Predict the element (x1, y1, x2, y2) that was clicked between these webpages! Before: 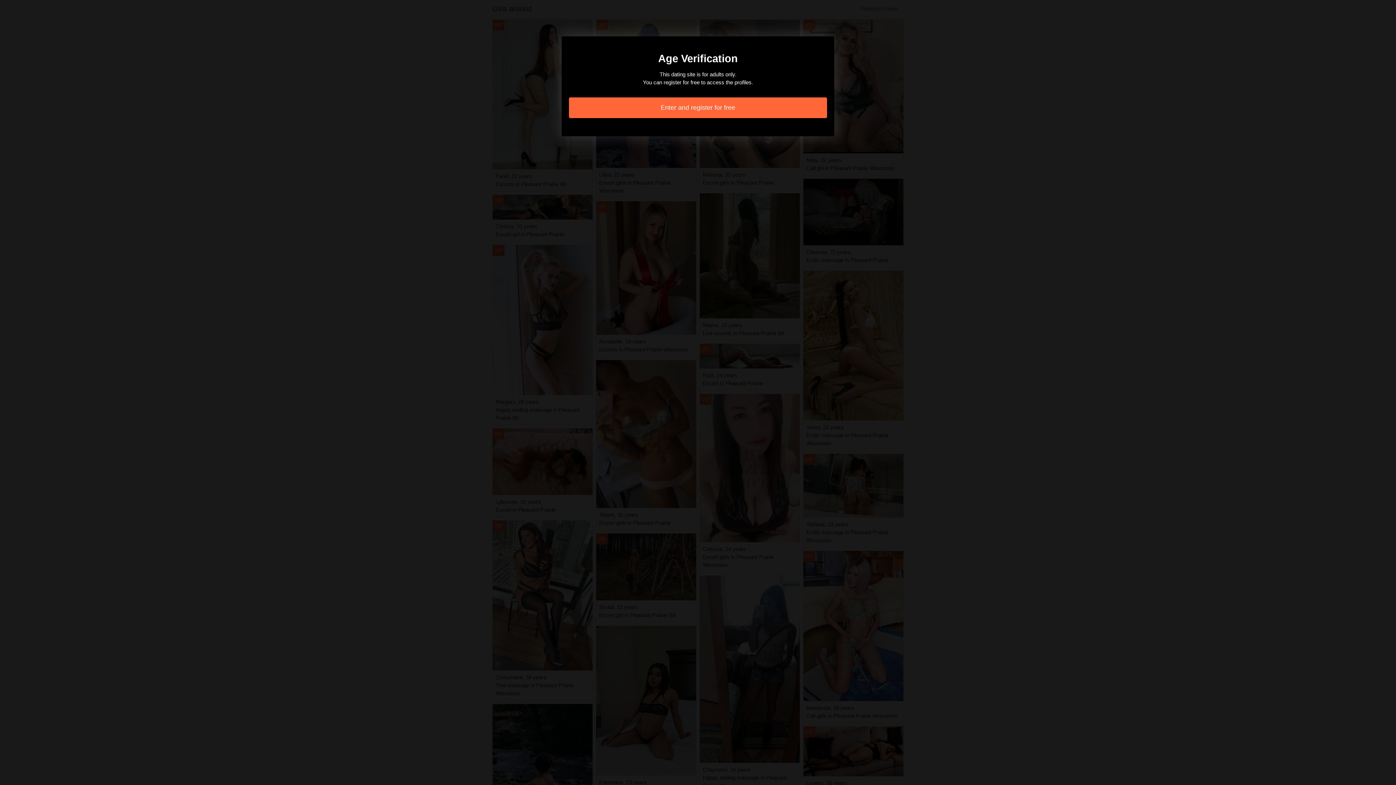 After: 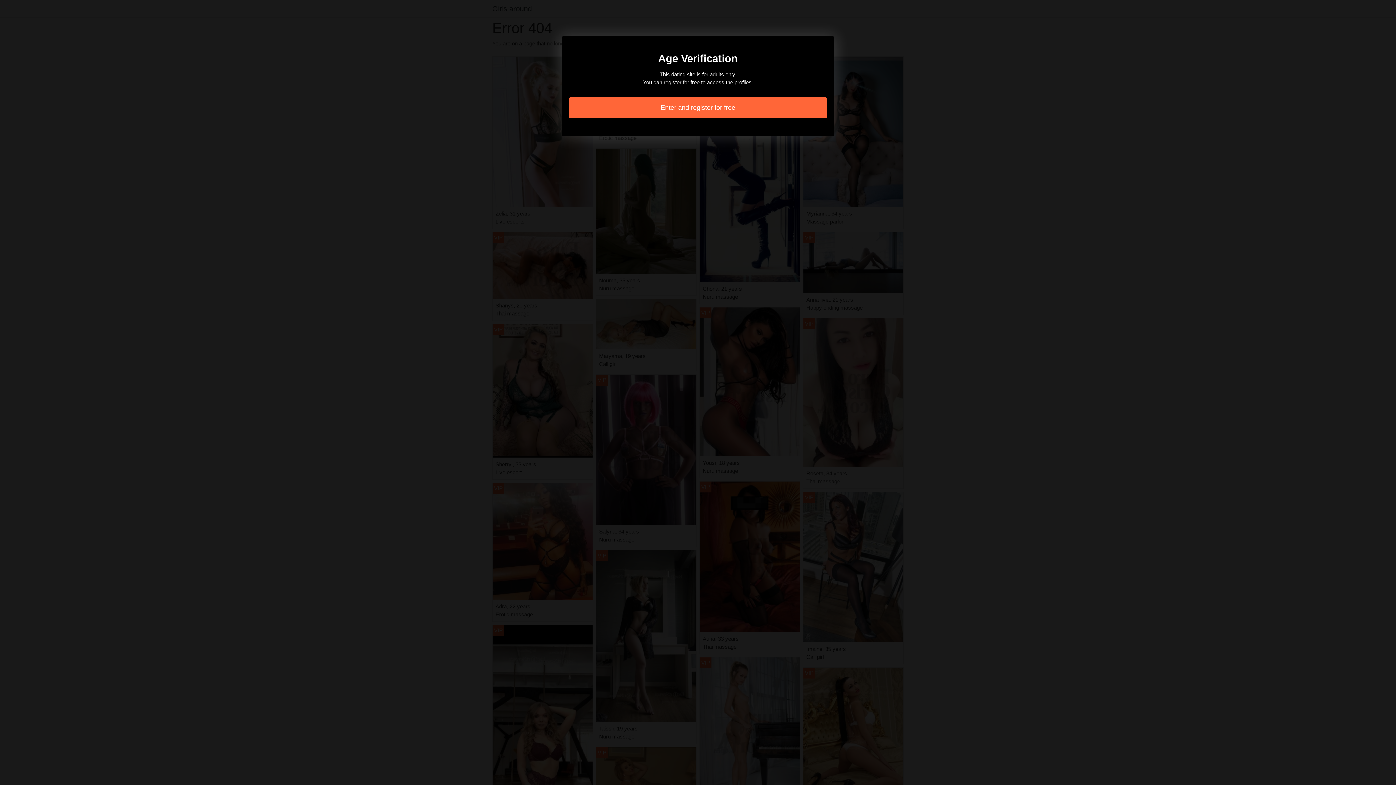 Action: label: Enter and register for free bbox: (569, 97, 827, 118)